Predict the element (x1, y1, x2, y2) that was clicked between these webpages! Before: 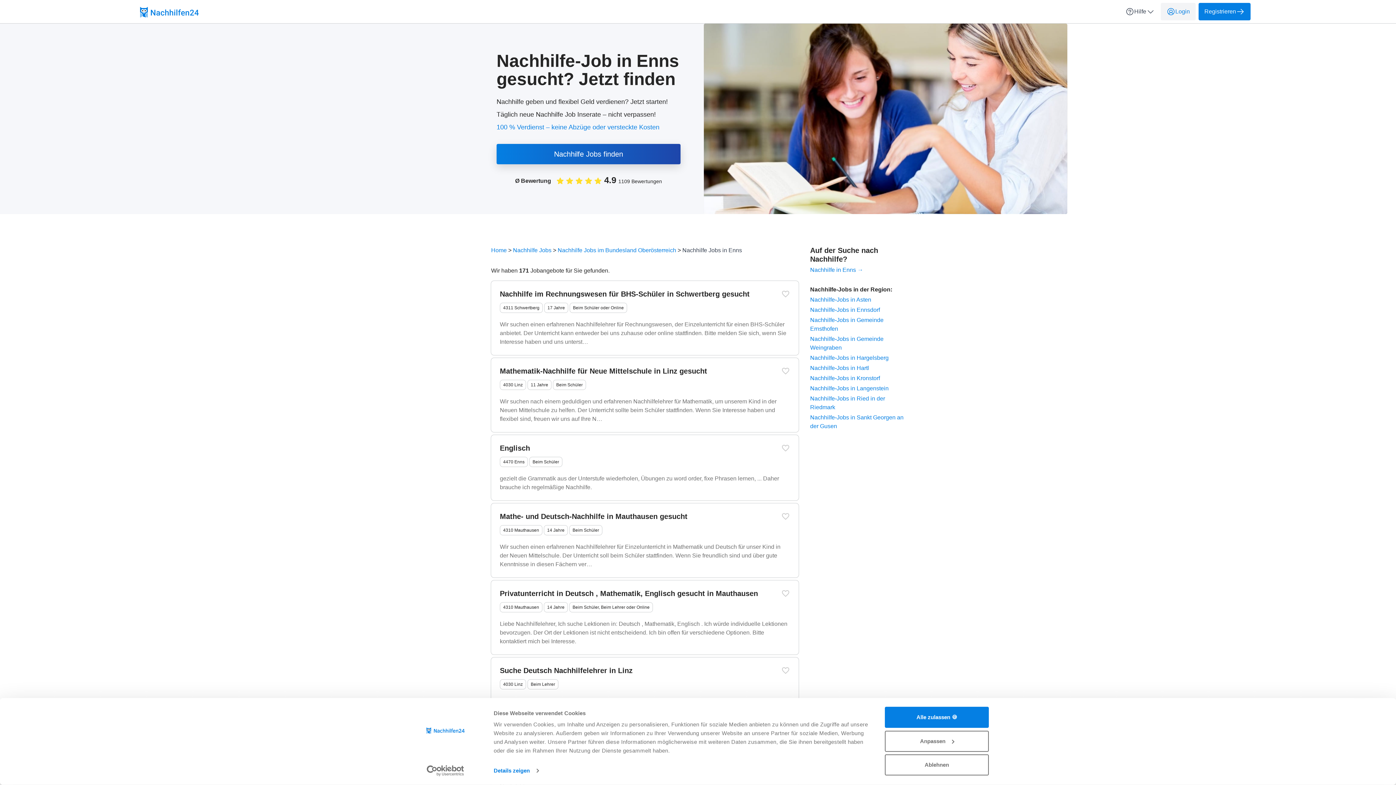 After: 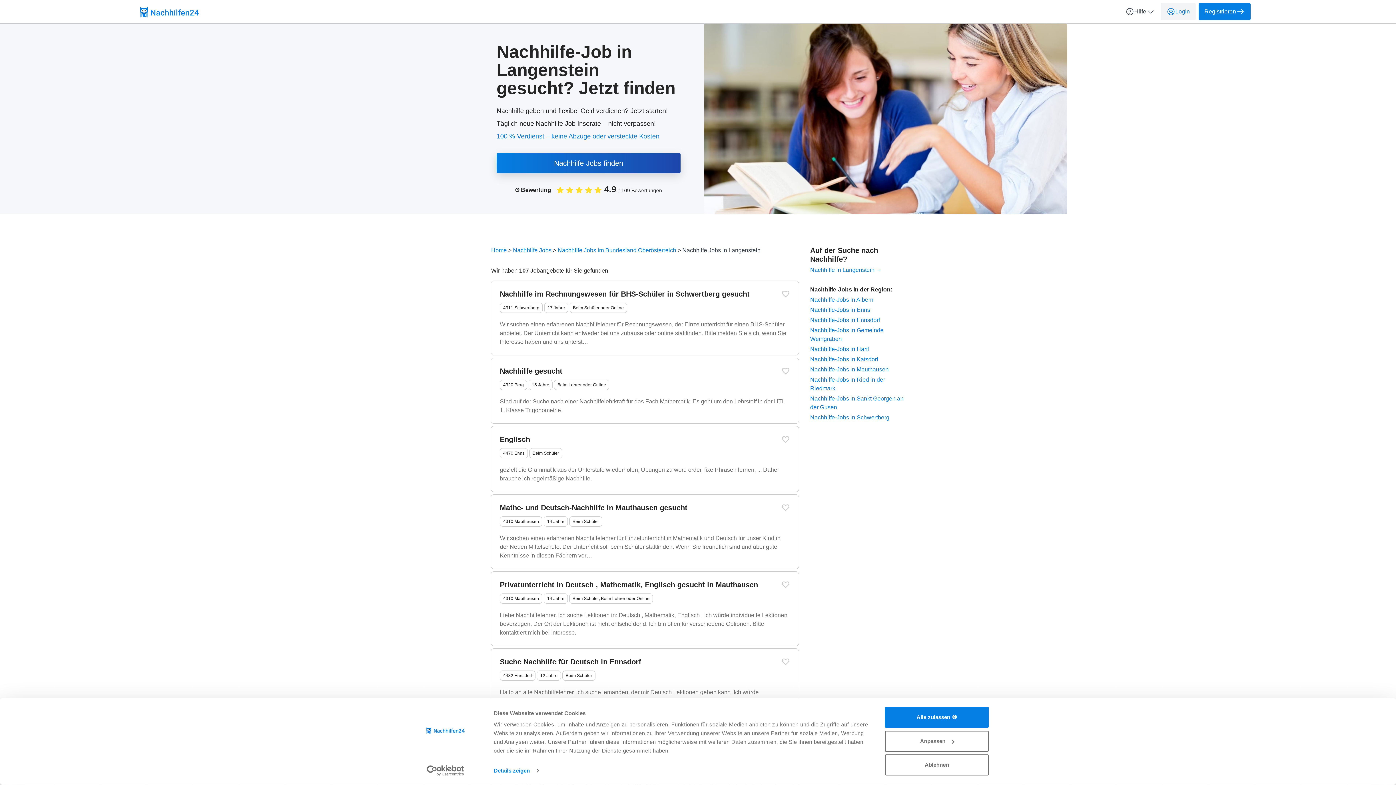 Action: label: Nachhilfe-Jobs in Langenstein bbox: (810, 385, 888, 391)